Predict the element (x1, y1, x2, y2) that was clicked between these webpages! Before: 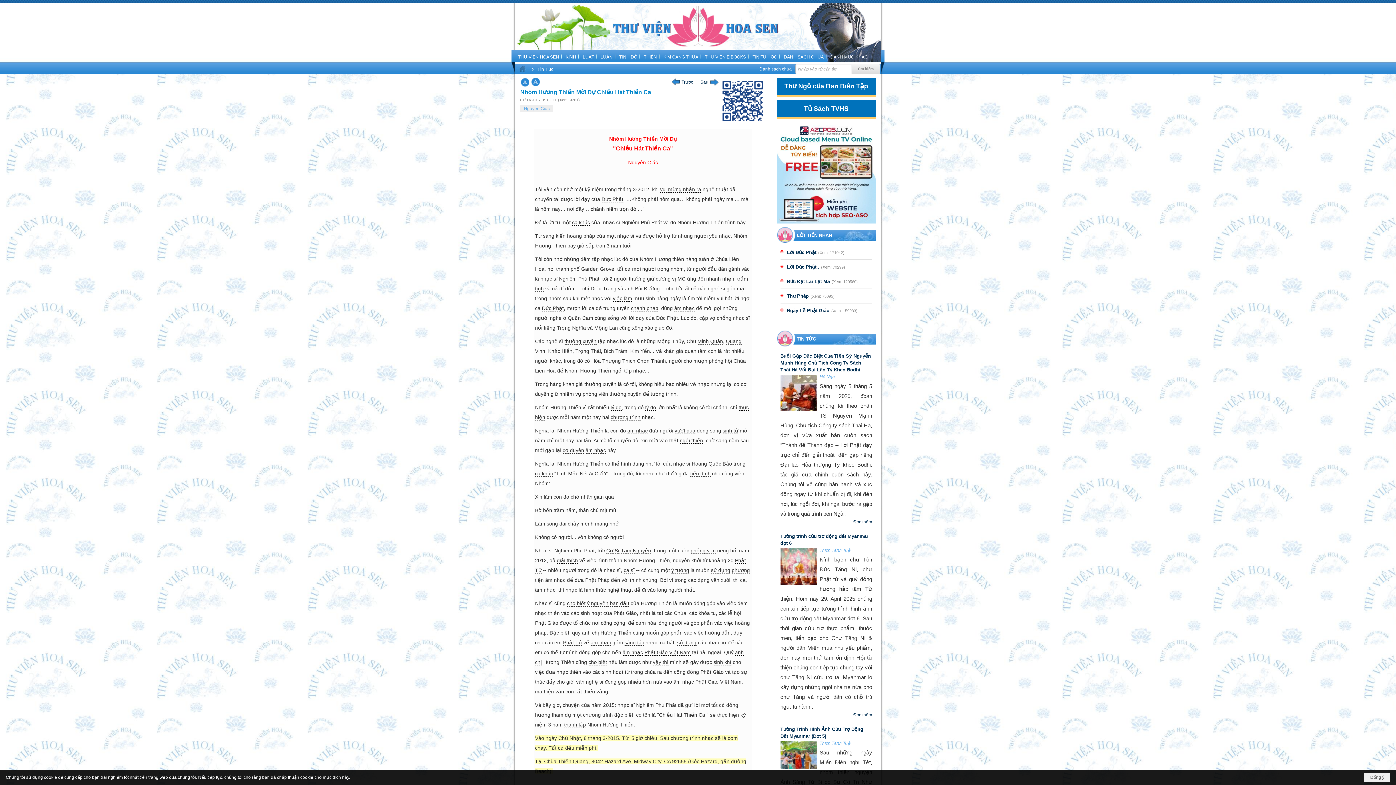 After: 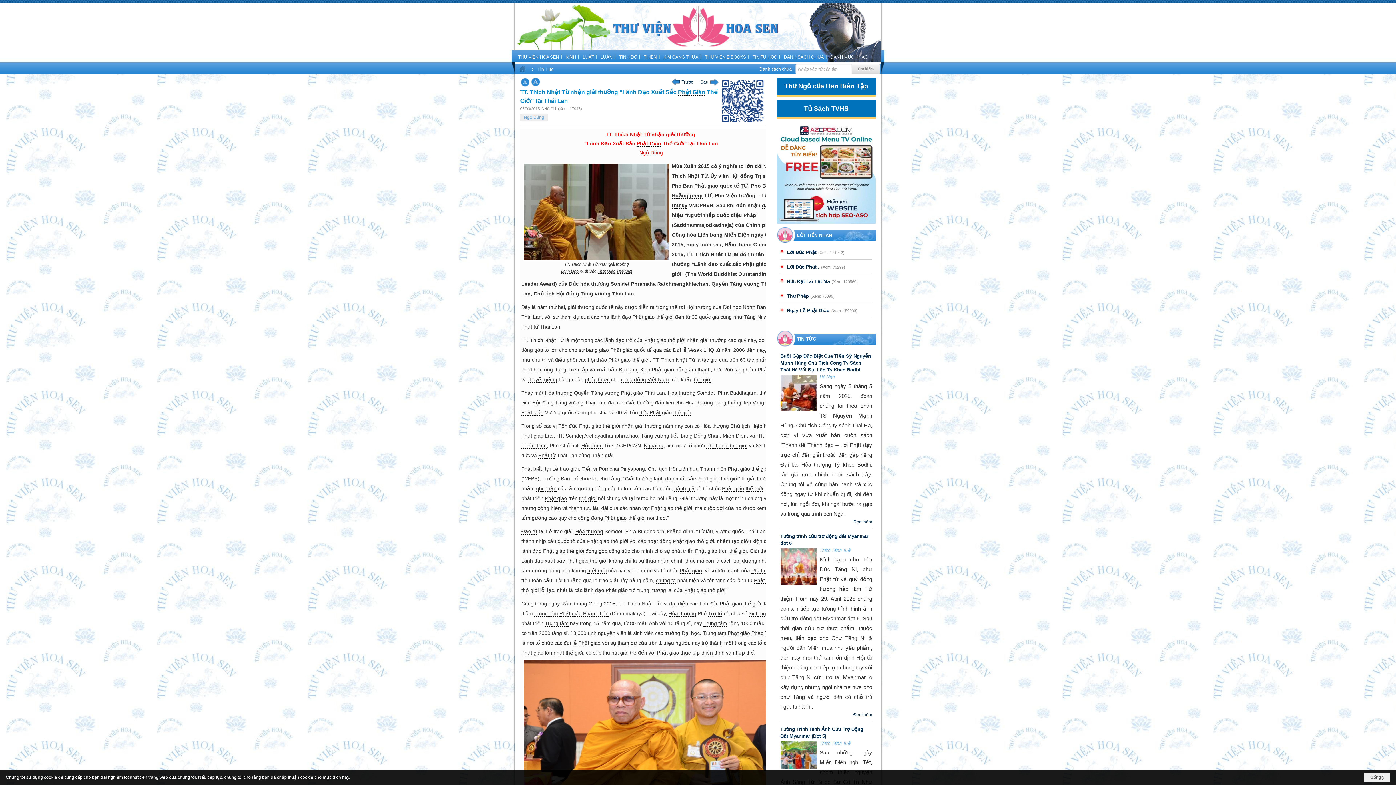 Action: label: Trước bbox: (671, 77, 693, 86)